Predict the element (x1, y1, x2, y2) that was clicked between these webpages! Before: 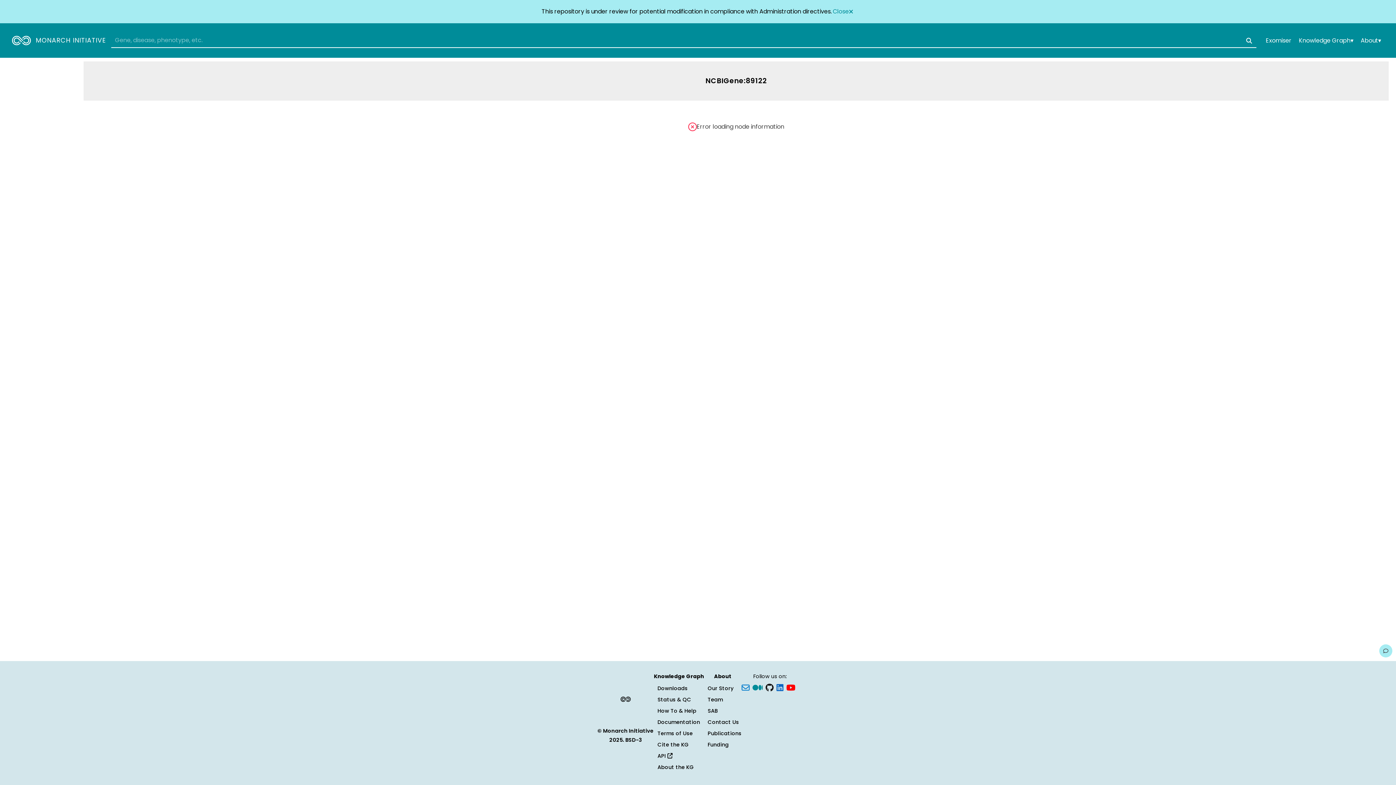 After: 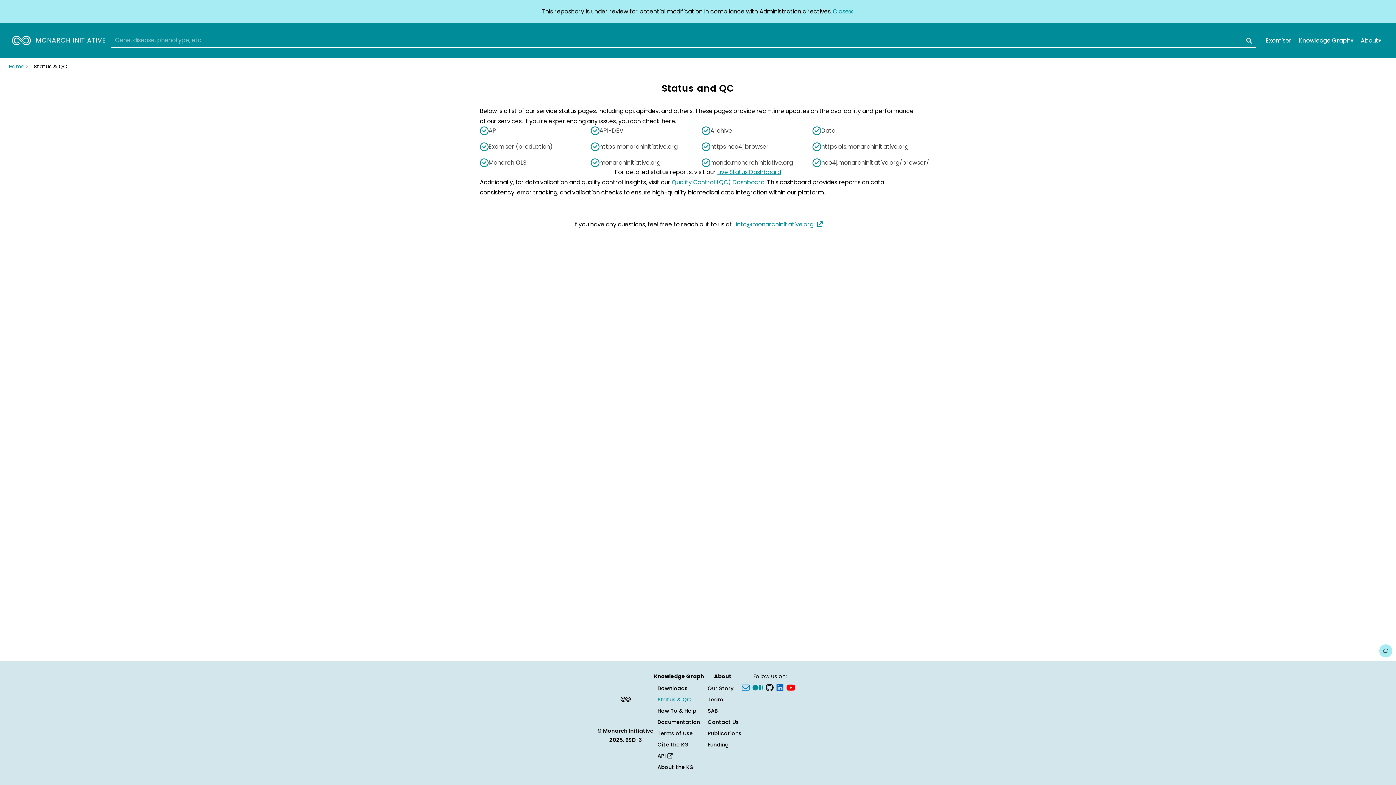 Action: bbox: (657, 696, 691, 703) label: Status & QC